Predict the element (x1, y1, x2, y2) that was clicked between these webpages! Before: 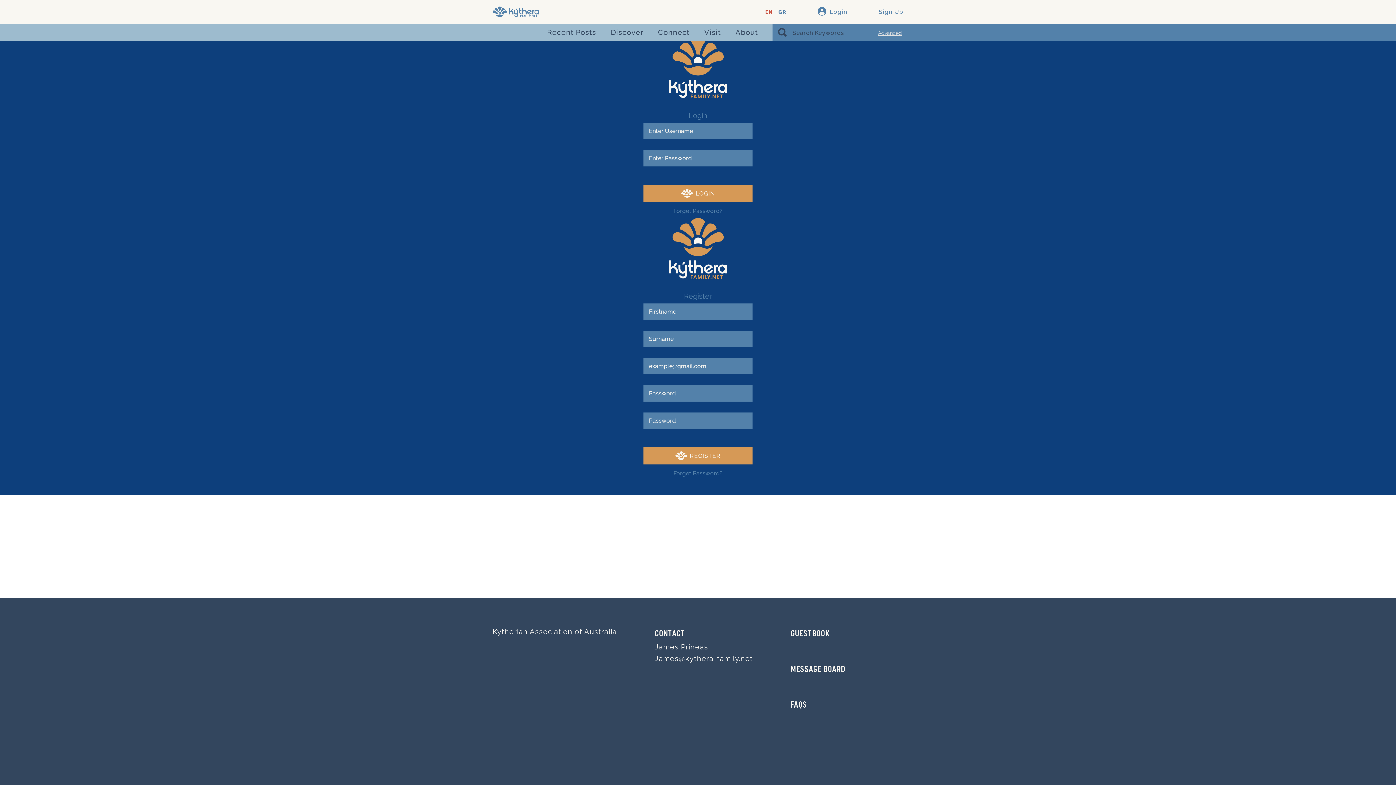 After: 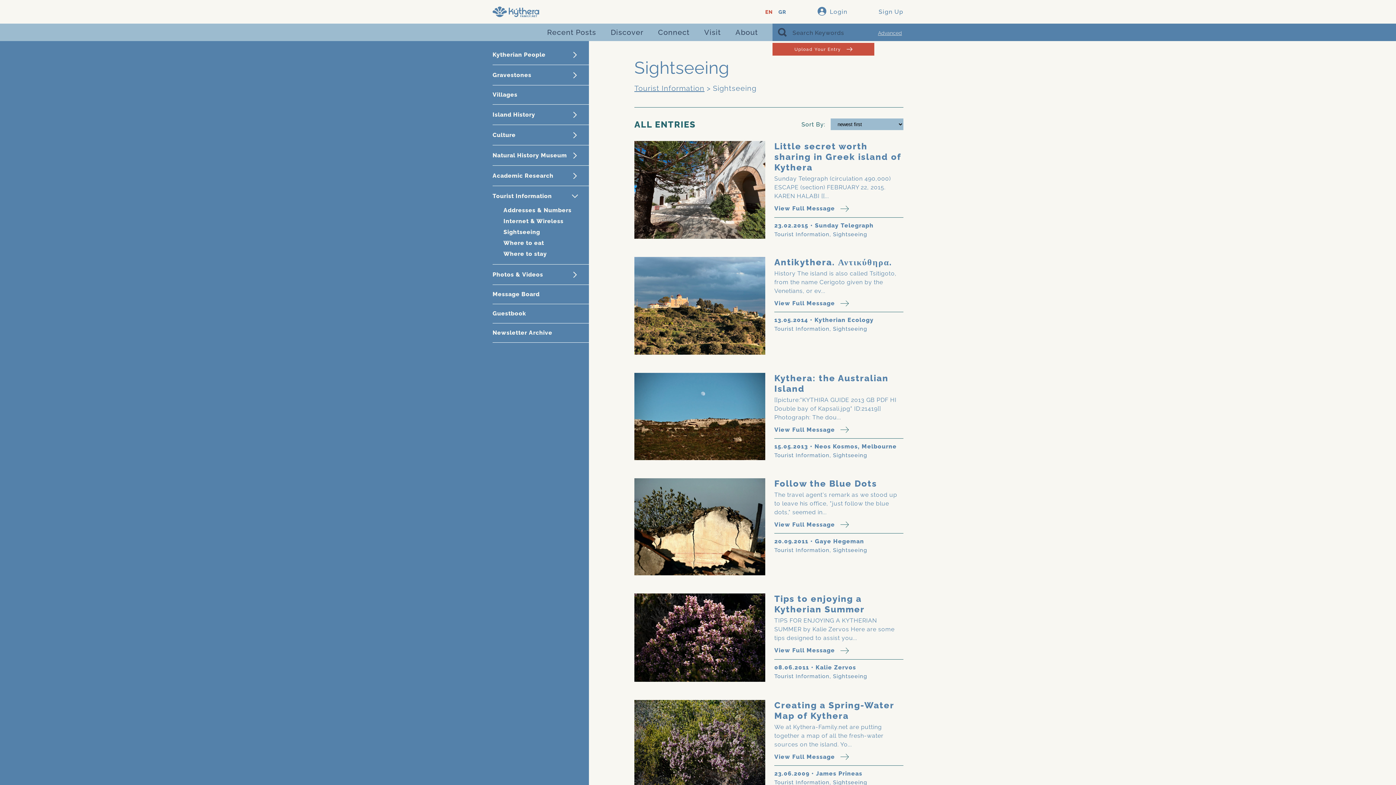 Action: label: Visit bbox: (704, 28, 721, 36)